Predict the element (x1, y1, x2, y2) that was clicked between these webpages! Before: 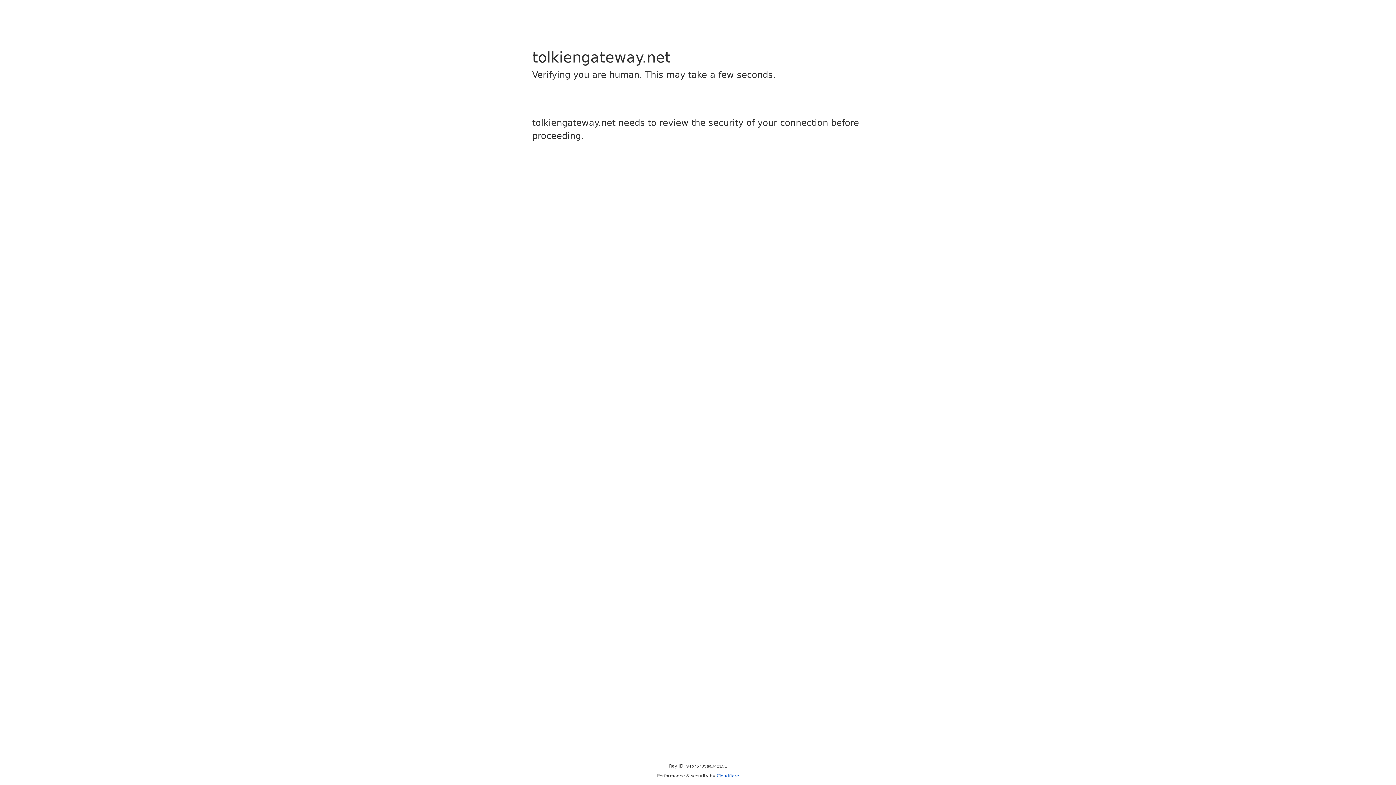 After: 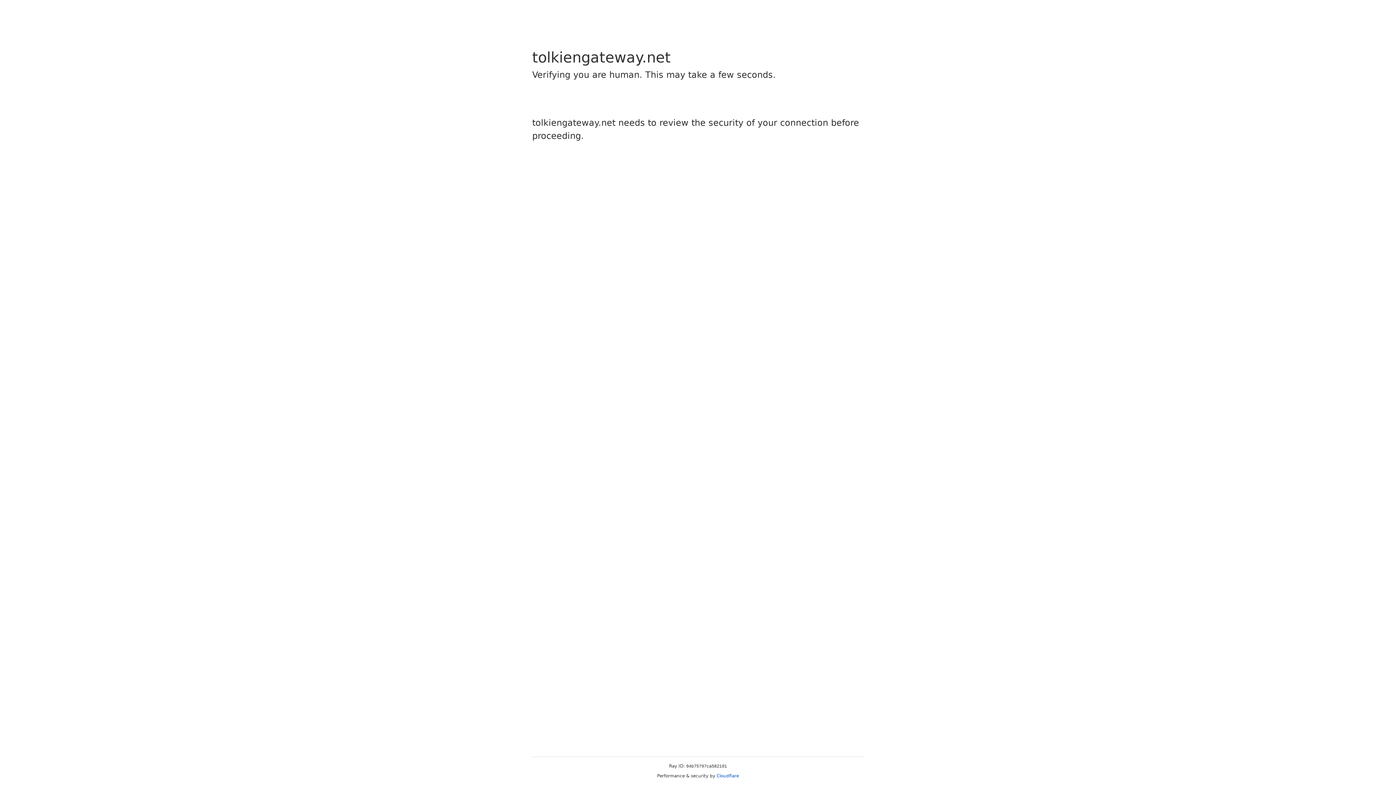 Action: label: Cloudflare bbox: (716, 773, 739, 778)